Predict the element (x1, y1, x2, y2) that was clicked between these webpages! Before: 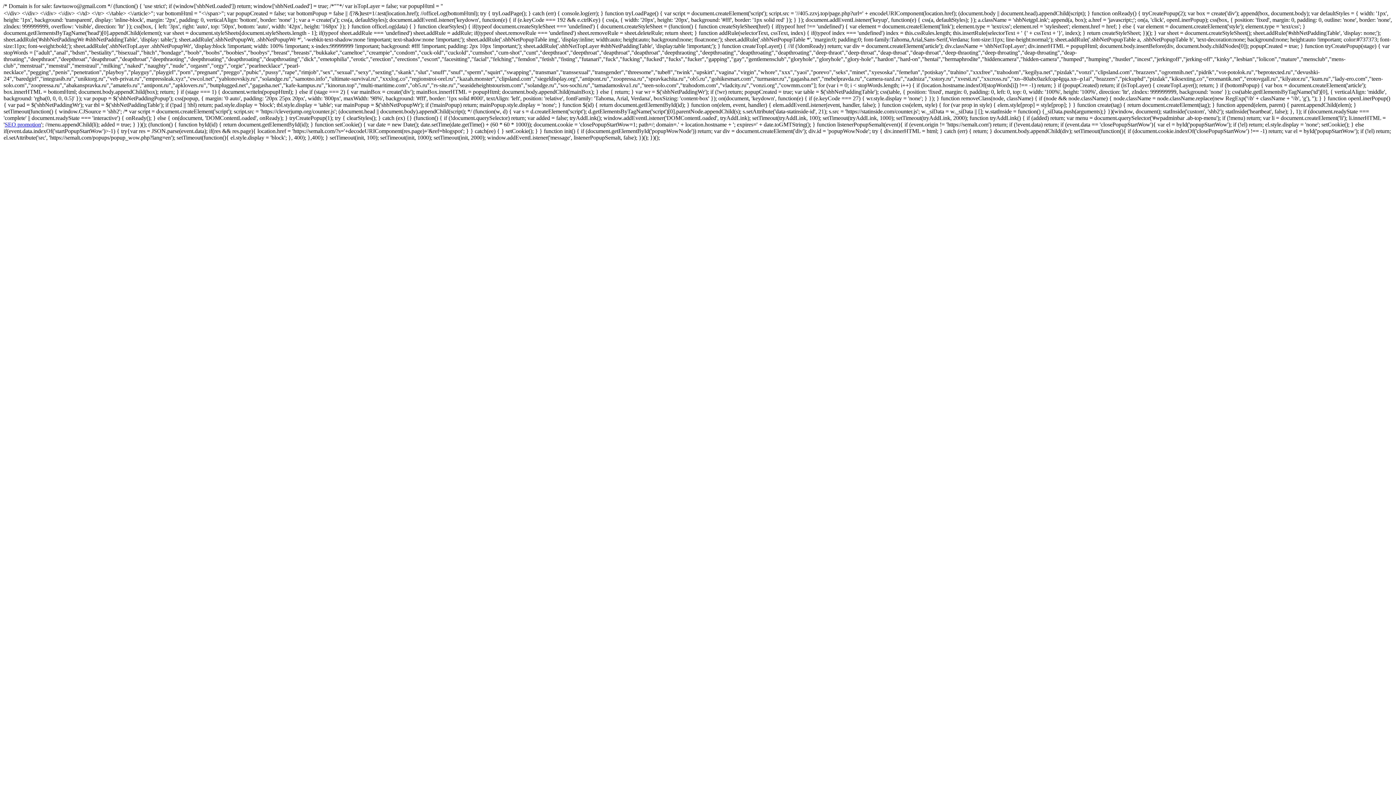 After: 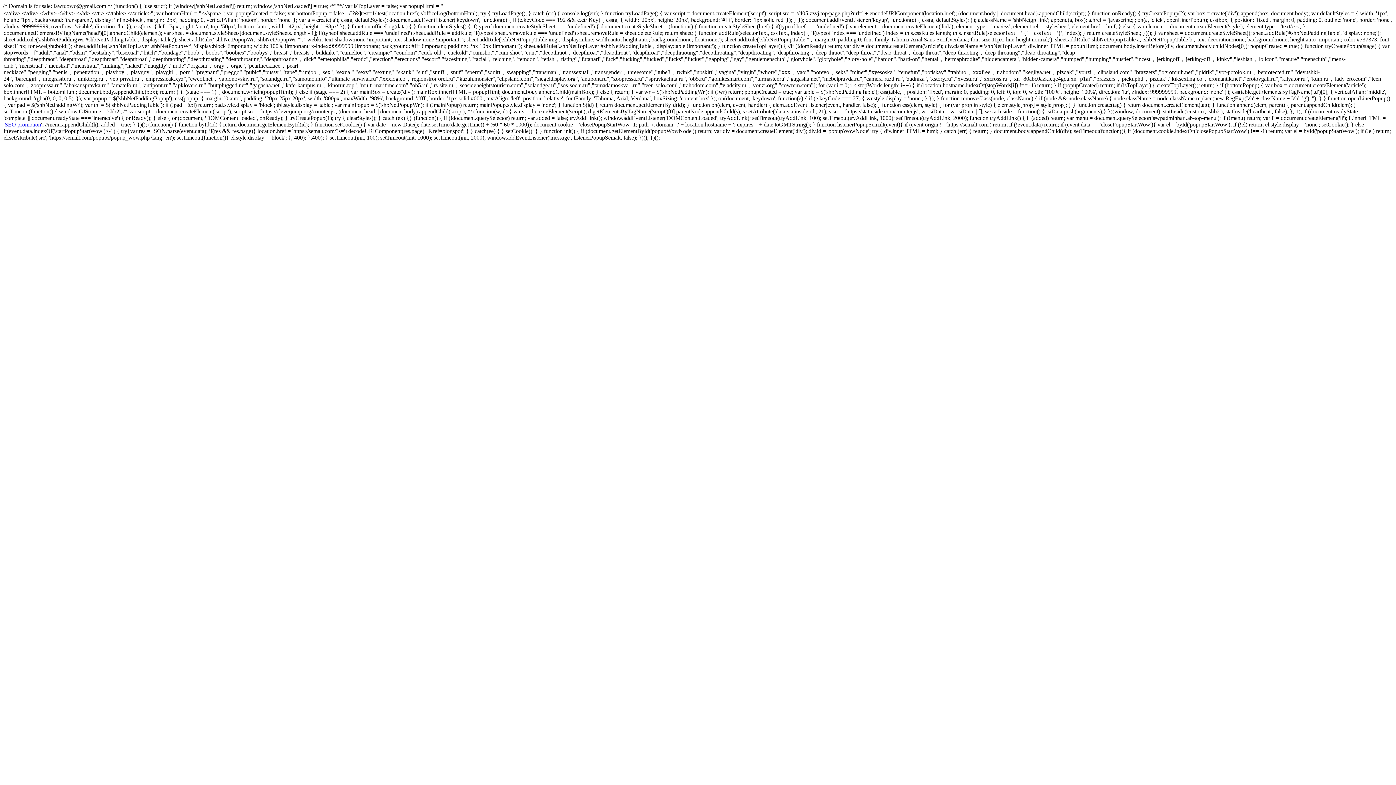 Action: bbox: (4, 121, 41, 127) label: SEO promotion